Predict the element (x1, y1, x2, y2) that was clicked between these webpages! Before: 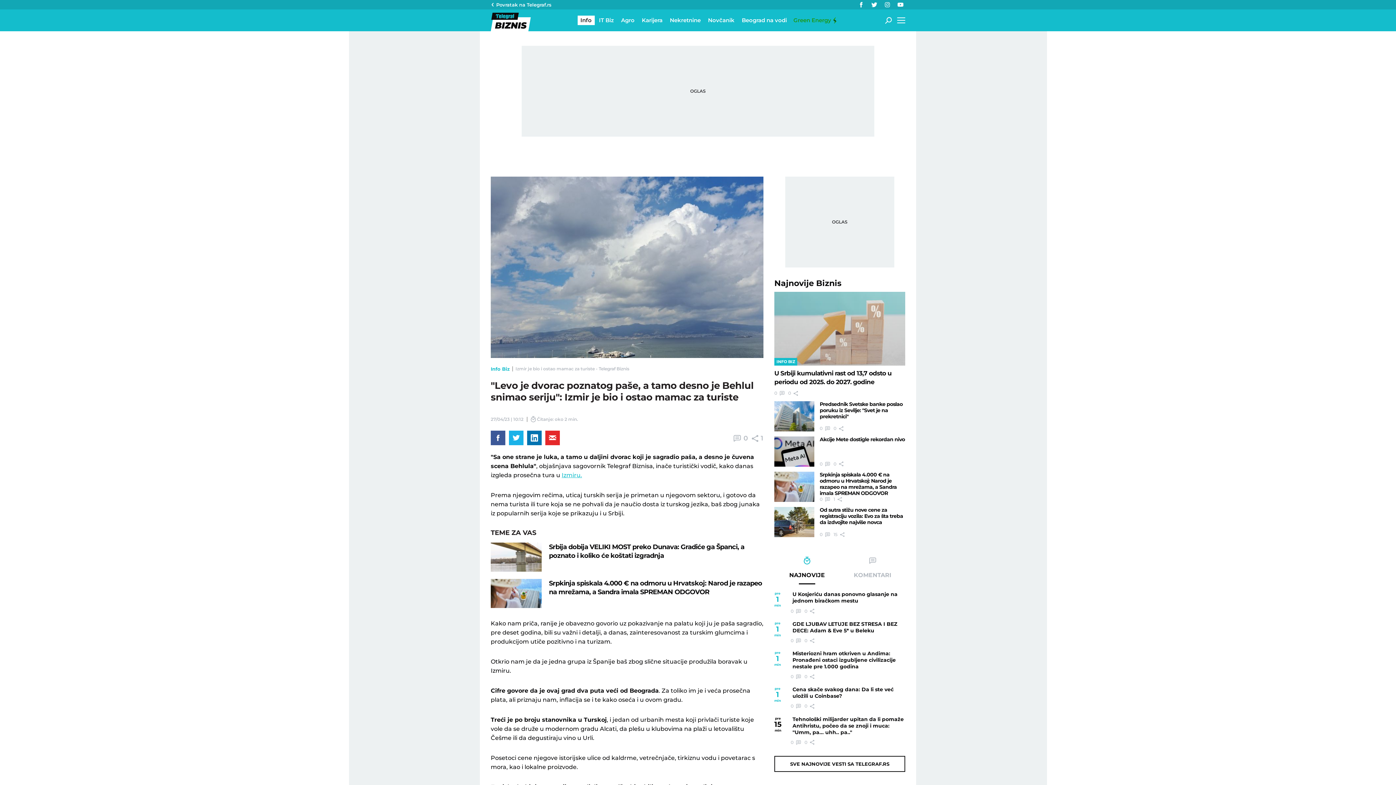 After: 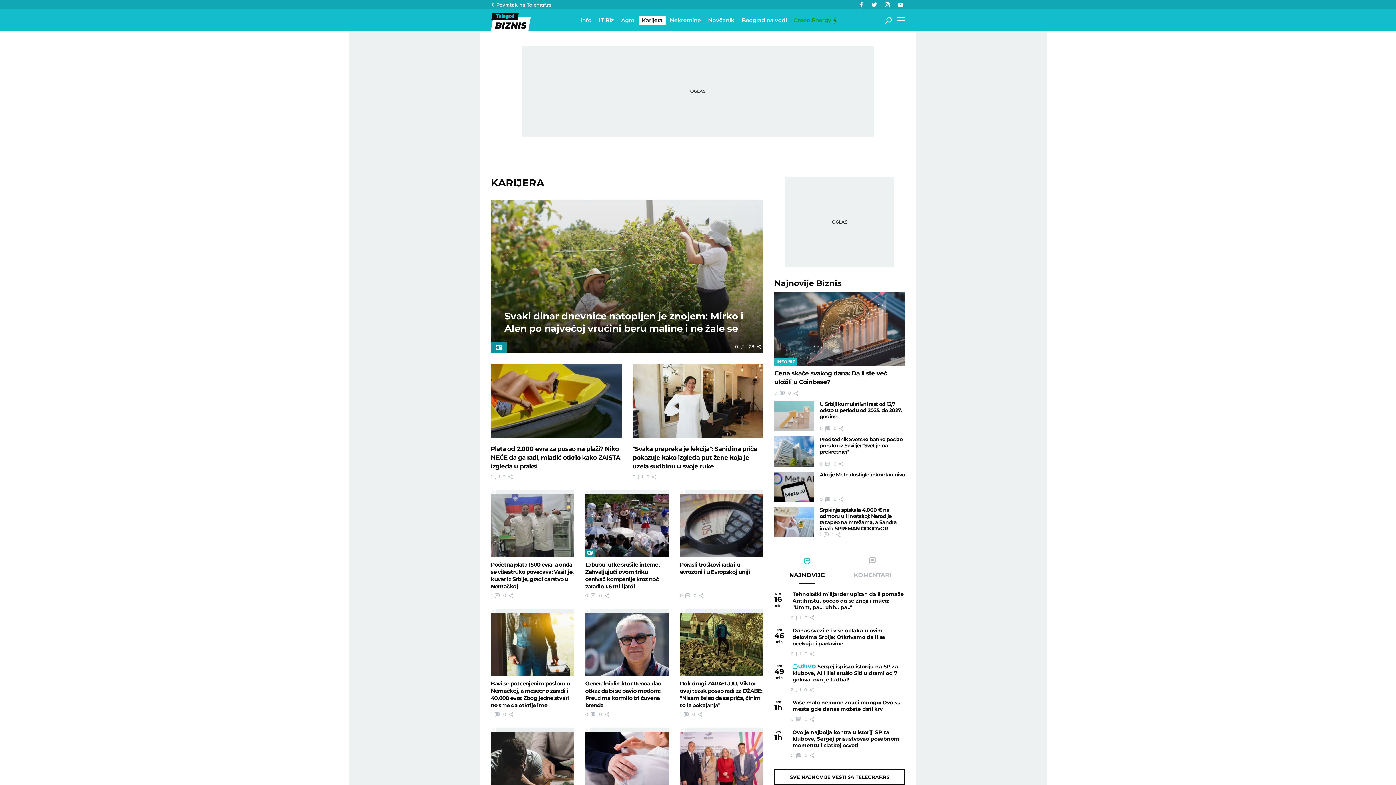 Action: bbox: (639, 15, 665, 25) label: Karijera